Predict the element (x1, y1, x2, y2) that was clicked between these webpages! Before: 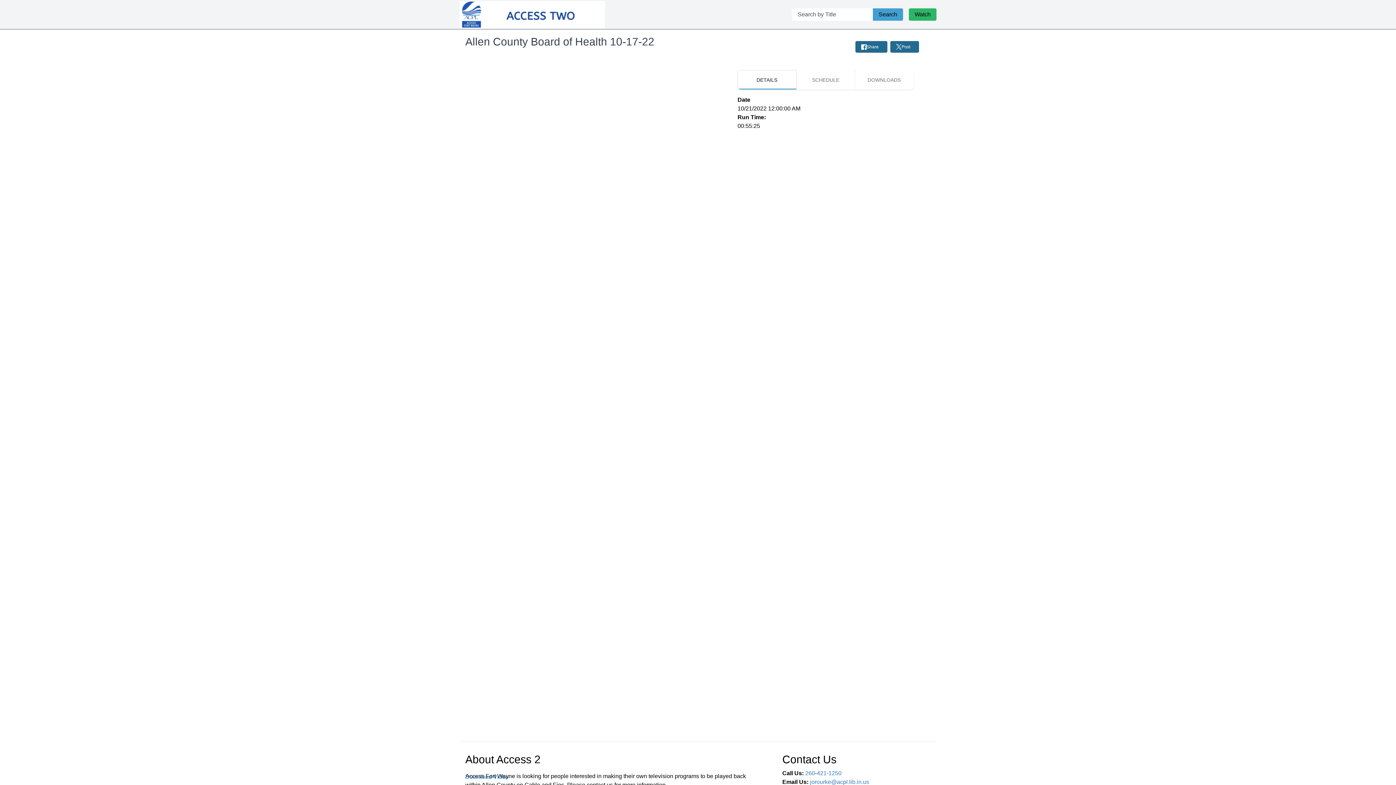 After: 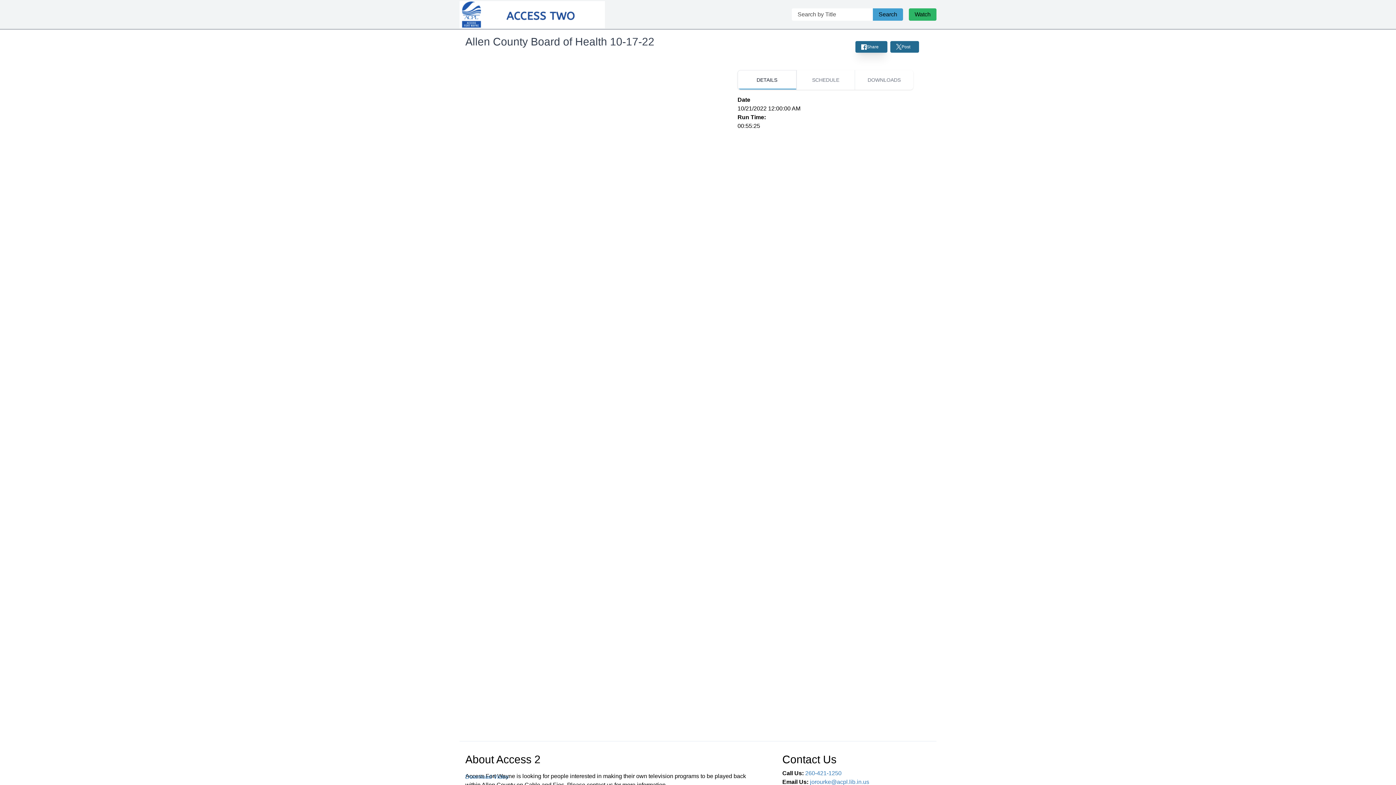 Action: label: Share on Facebook: Post bbox: (855, 41, 887, 52)